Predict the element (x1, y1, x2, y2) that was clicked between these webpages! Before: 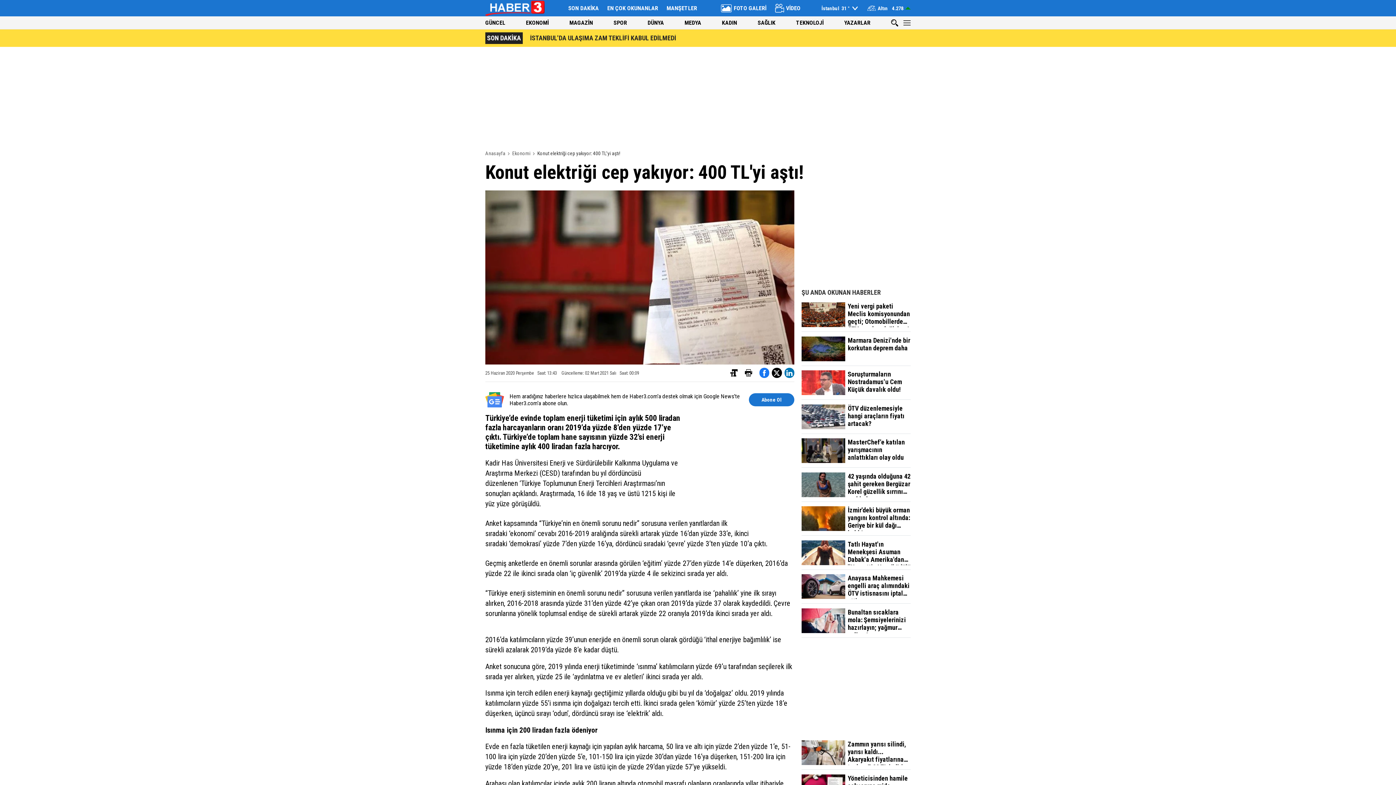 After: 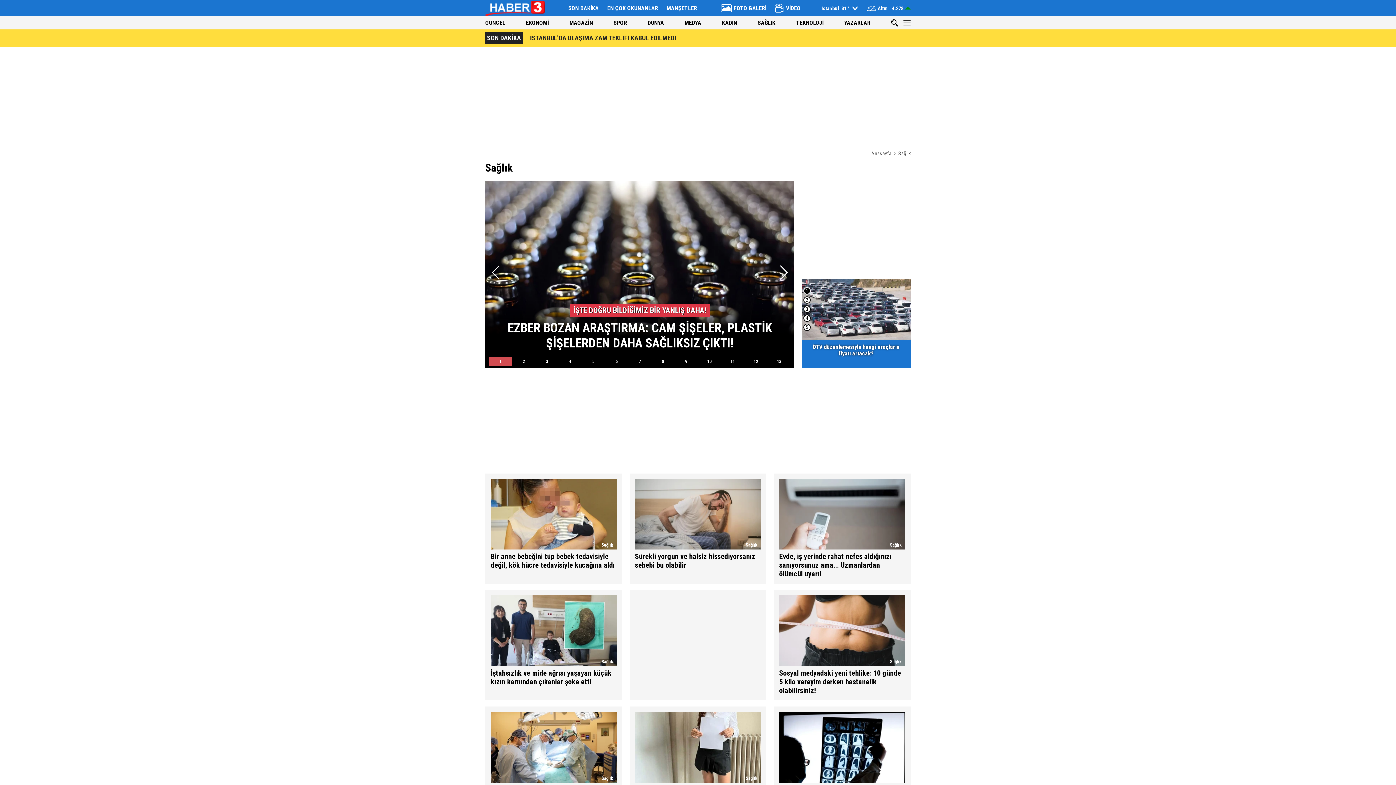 Action: label: SAĞLIK bbox: (757, 19, 775, 26)